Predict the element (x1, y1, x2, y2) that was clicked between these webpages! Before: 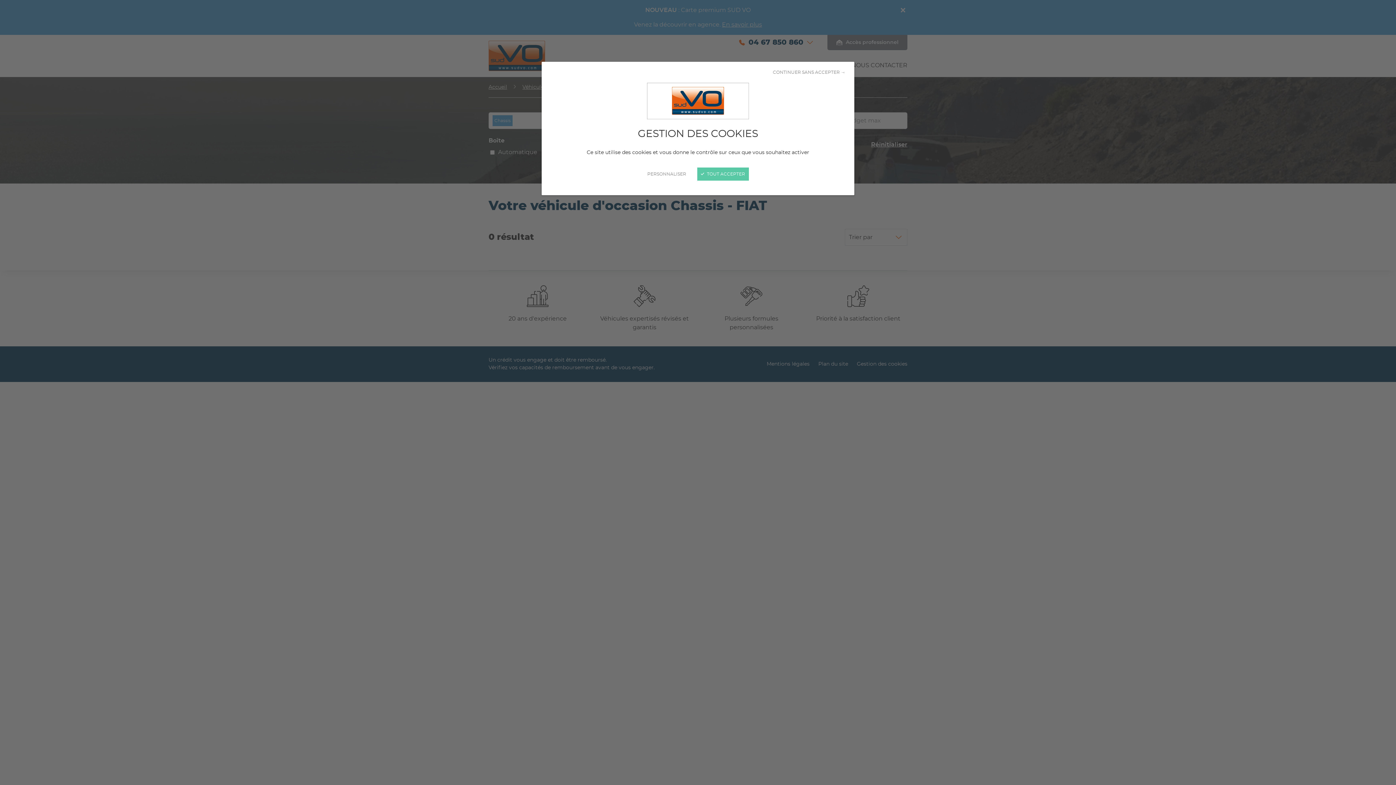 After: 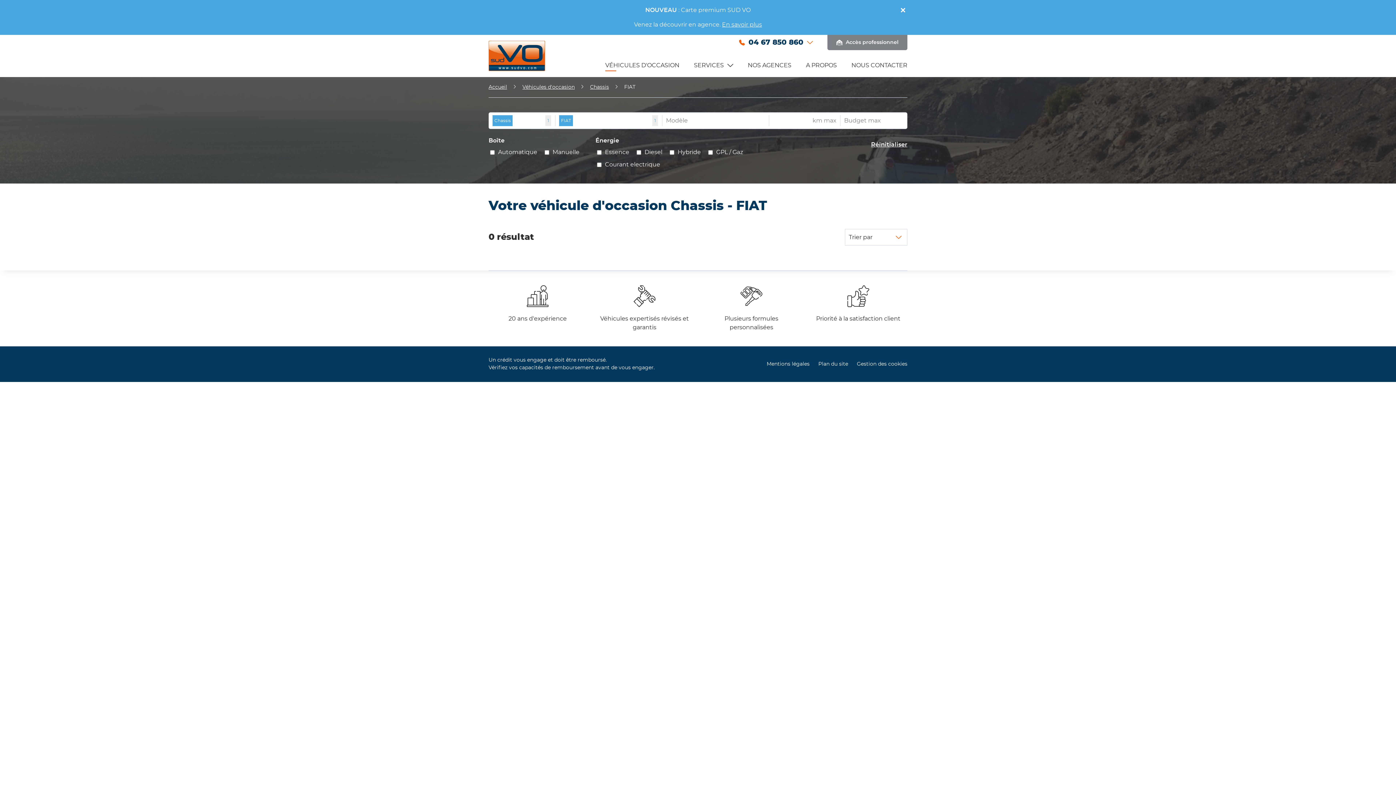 Action: bbox: (773, 68, 845, 75) label: CONTINUER SANS ACCEPTER →